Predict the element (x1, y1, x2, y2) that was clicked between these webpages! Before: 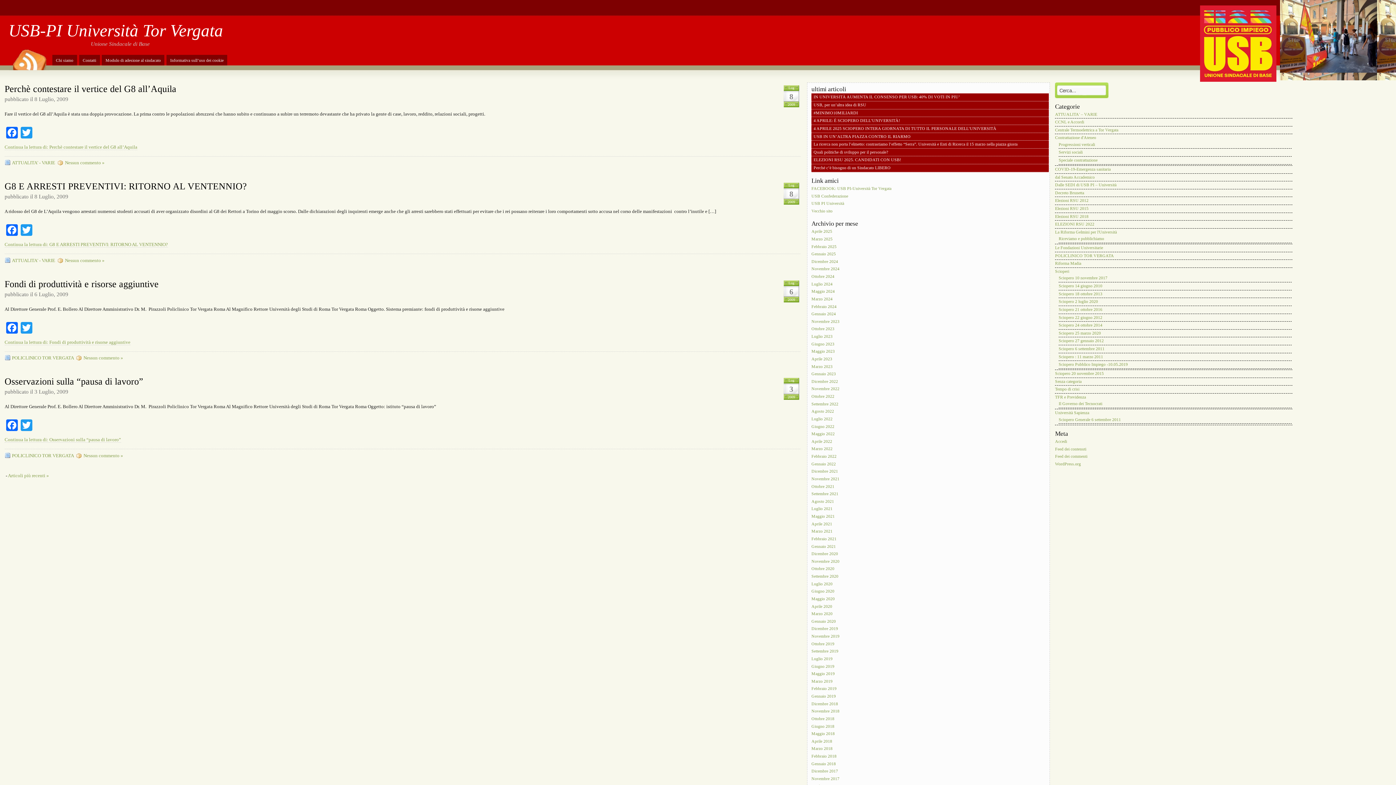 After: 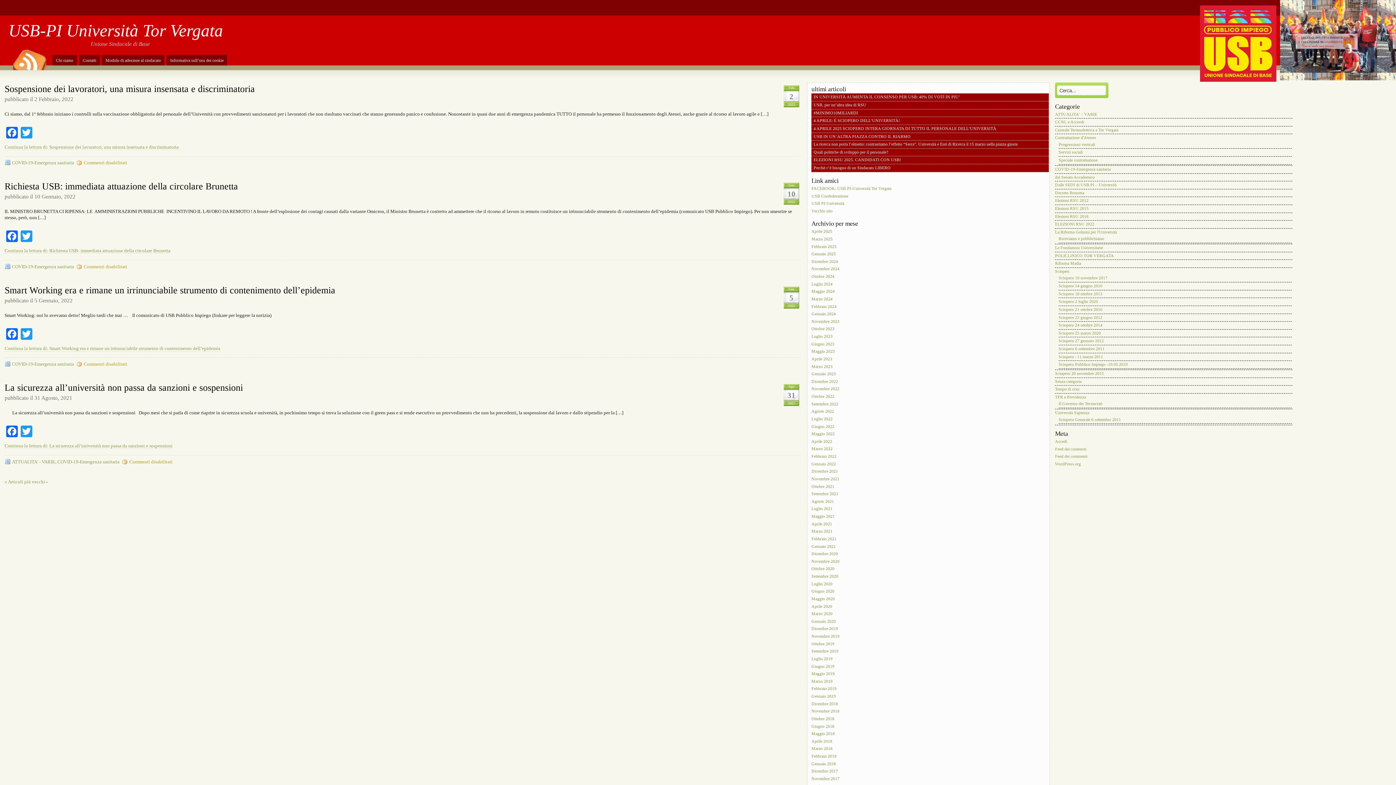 Action: bbox: (1055, 166, 1111, 172) label: COVID-19-Emergenza sanitaria